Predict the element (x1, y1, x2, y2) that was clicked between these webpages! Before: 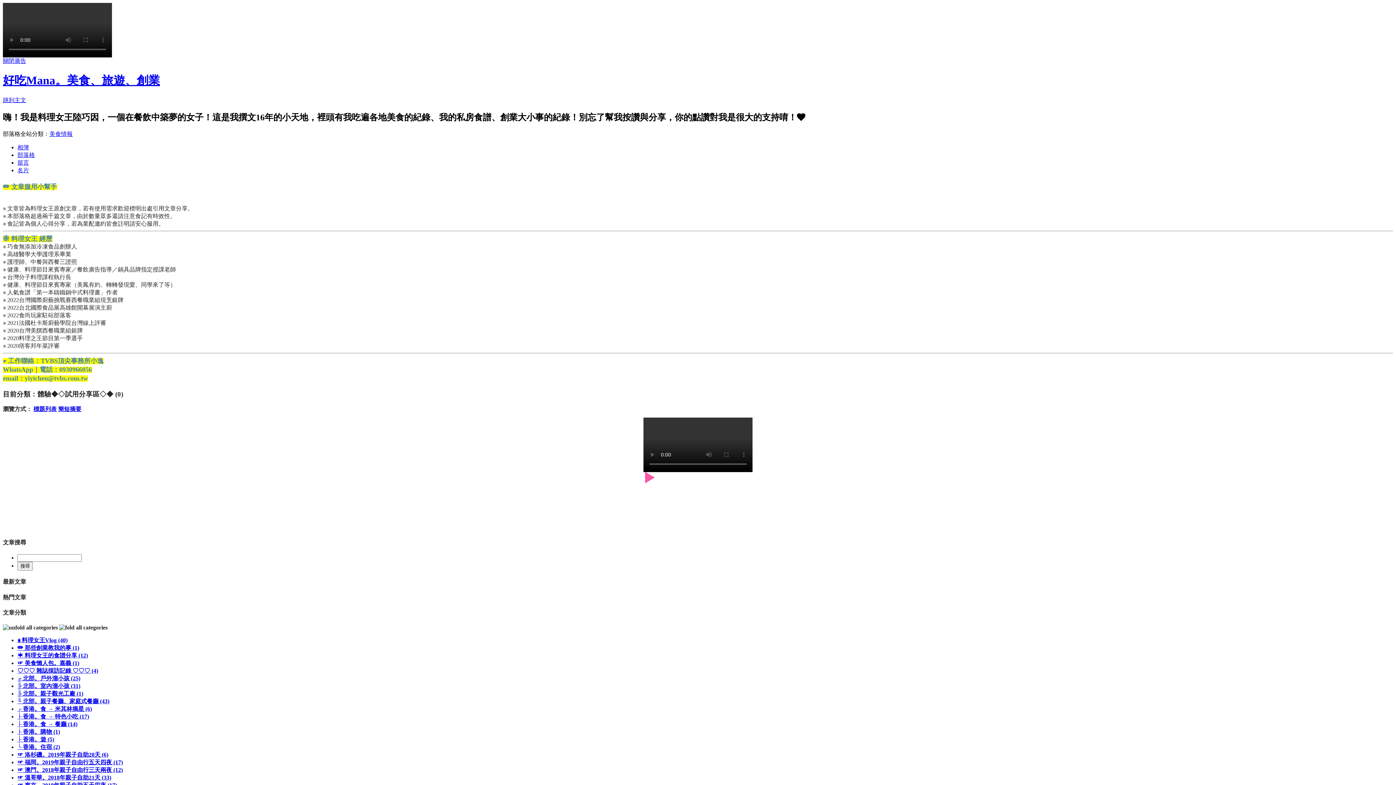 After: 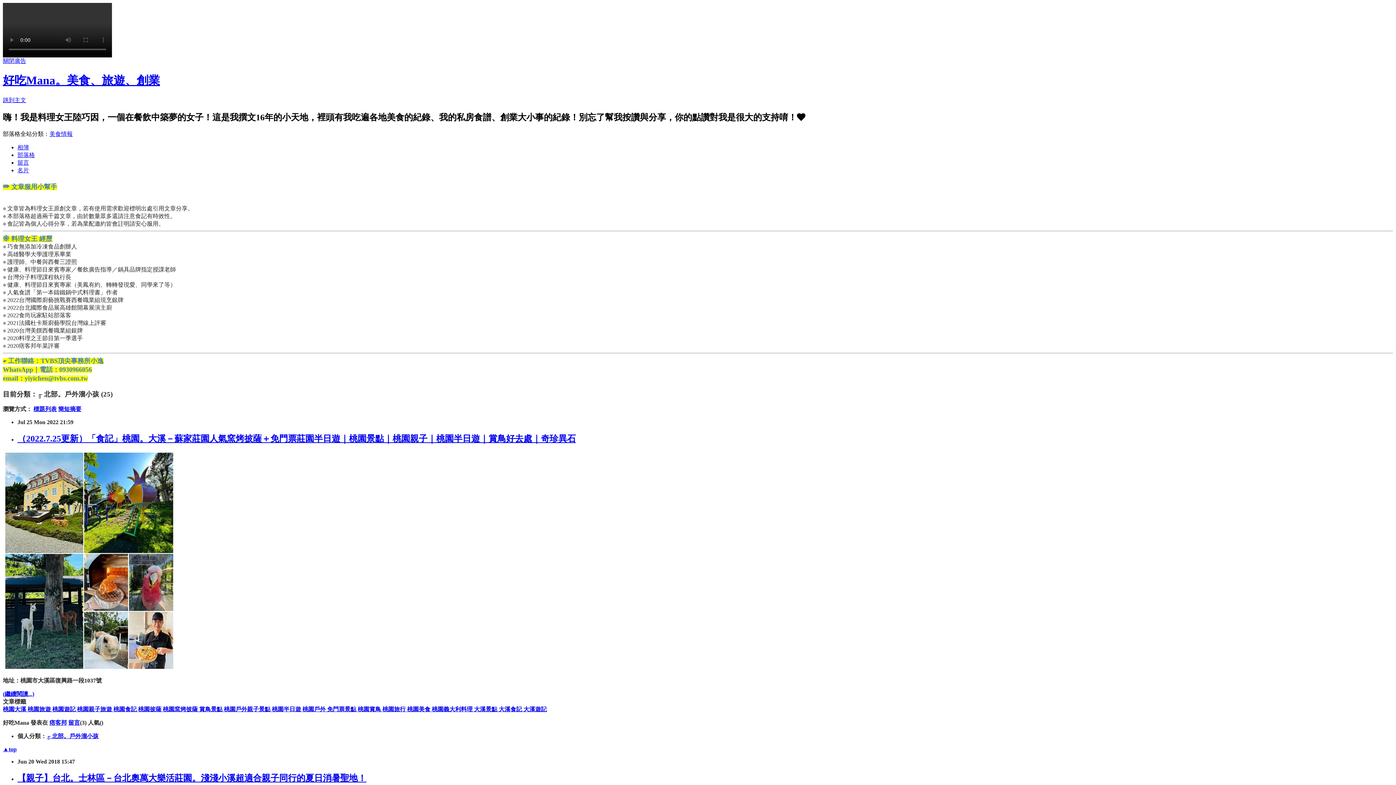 Action: bbox: (17, 675, 80, 681) label: ╓ 北部。戶外溜小孩 (25)